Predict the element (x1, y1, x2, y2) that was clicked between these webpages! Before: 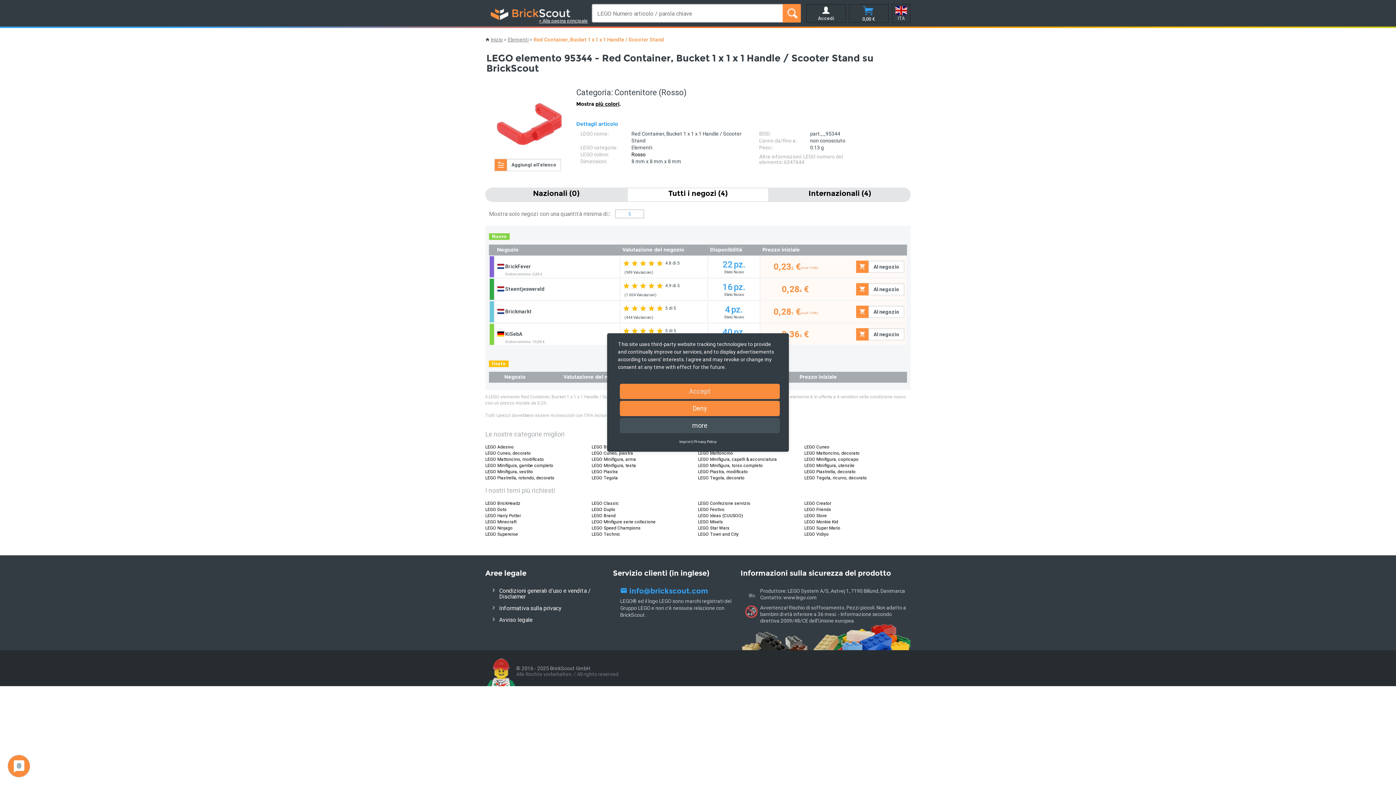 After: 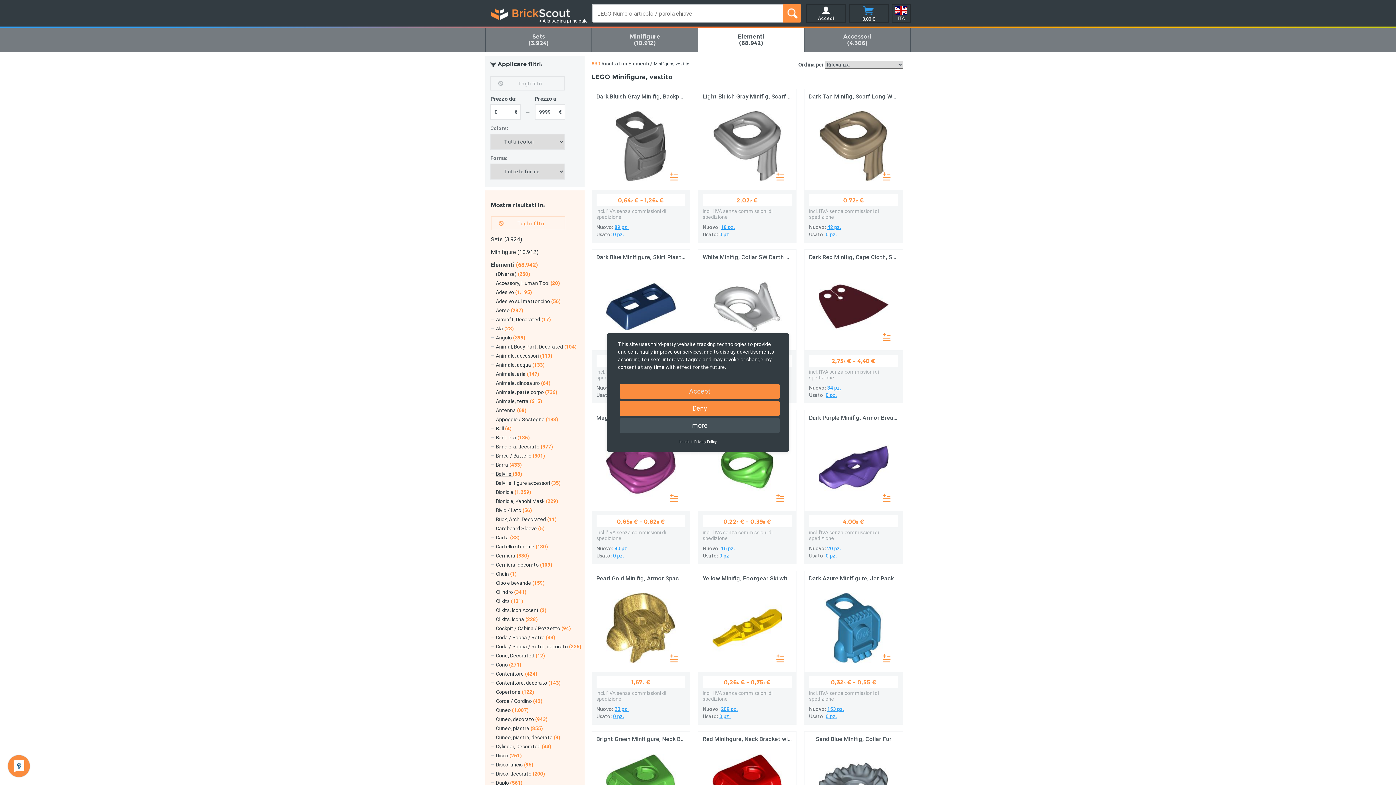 Action: label: LEGO Minifigura, vestito bbox: (485, 469, 533, 474)